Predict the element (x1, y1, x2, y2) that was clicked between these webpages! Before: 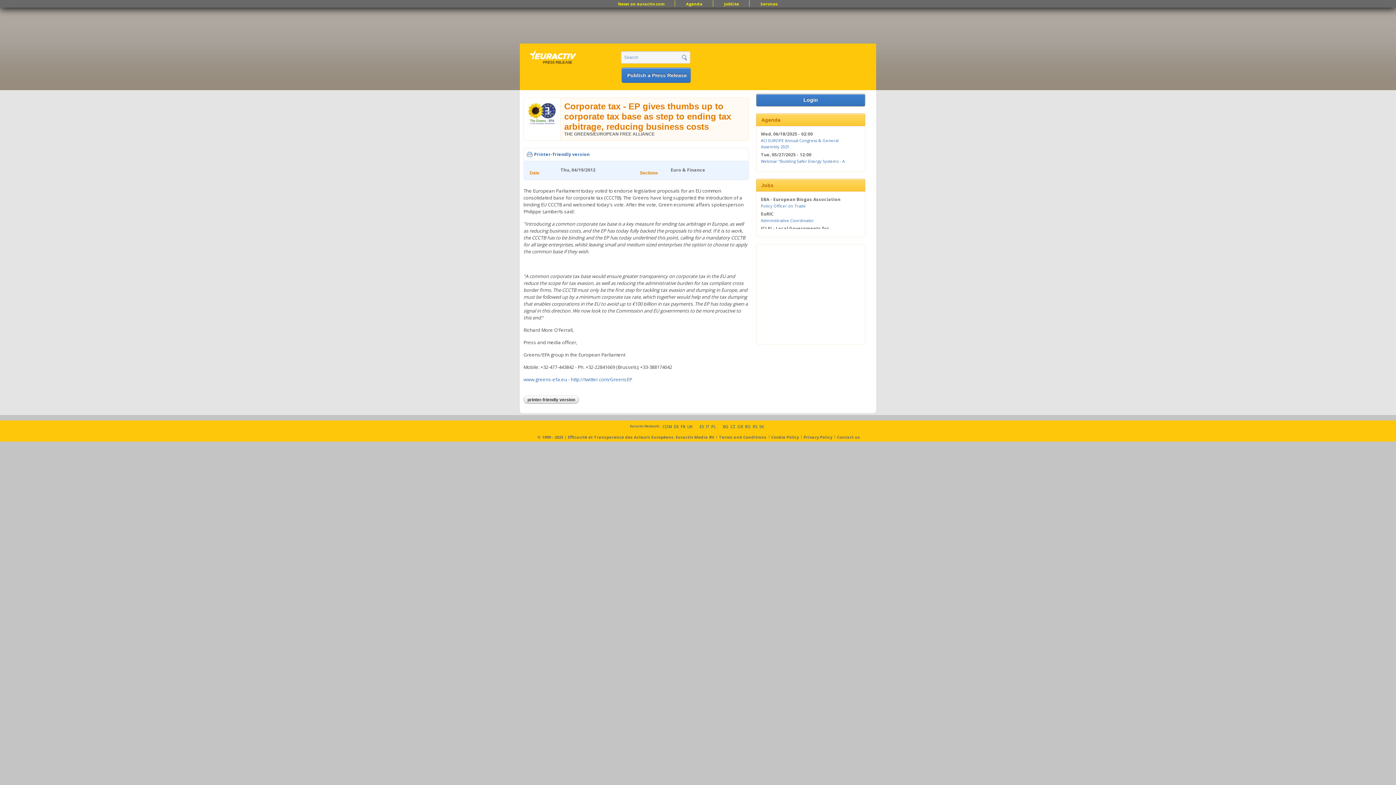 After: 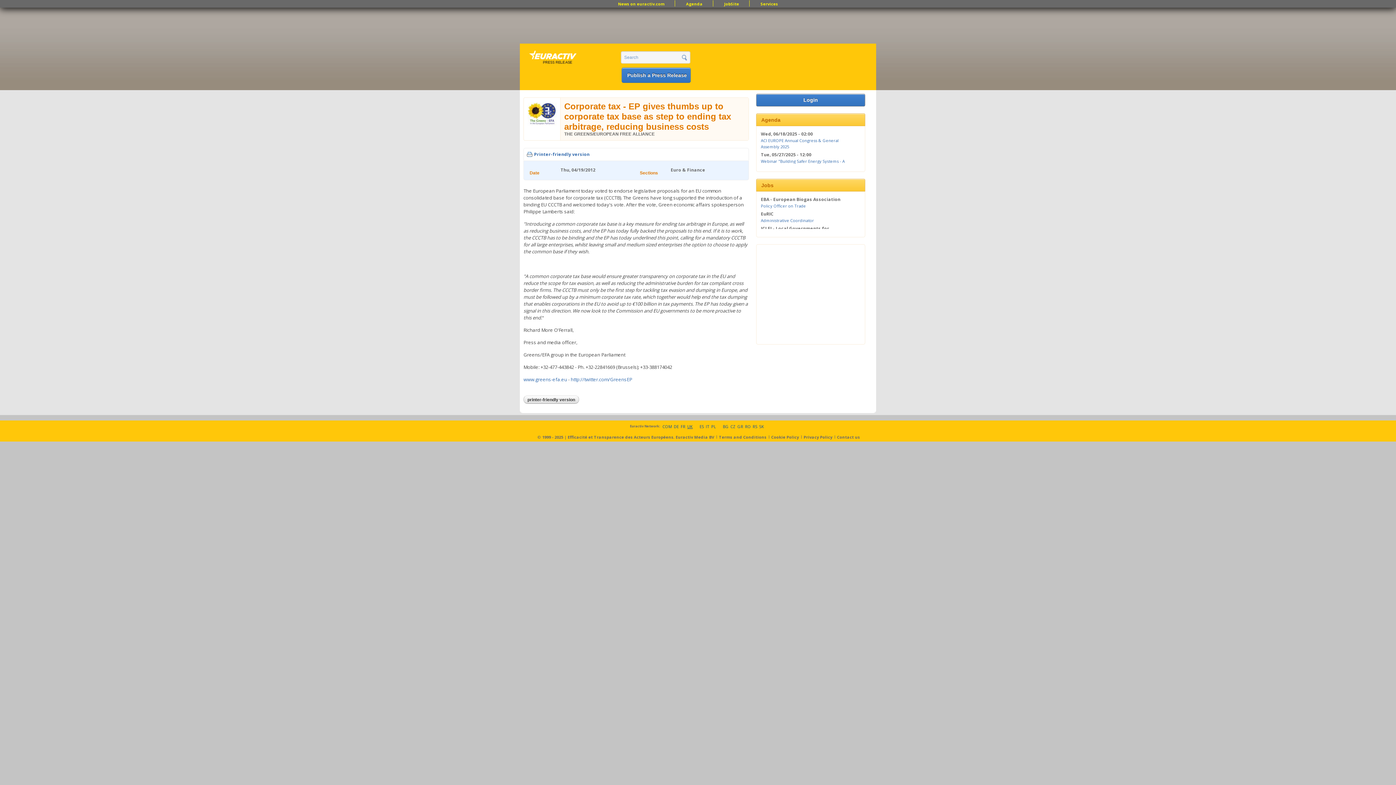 Action: label: UK bbox: (687, 423, 692, 429)